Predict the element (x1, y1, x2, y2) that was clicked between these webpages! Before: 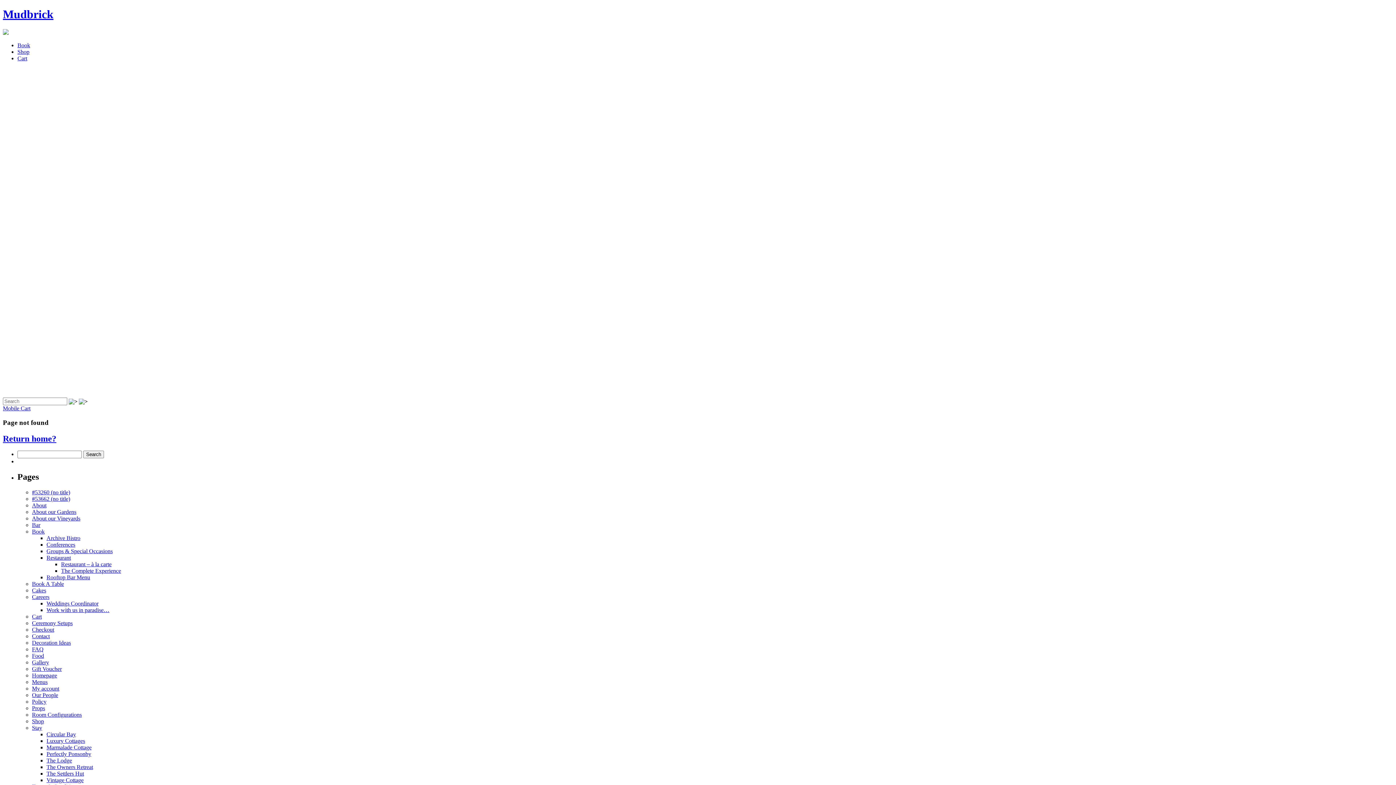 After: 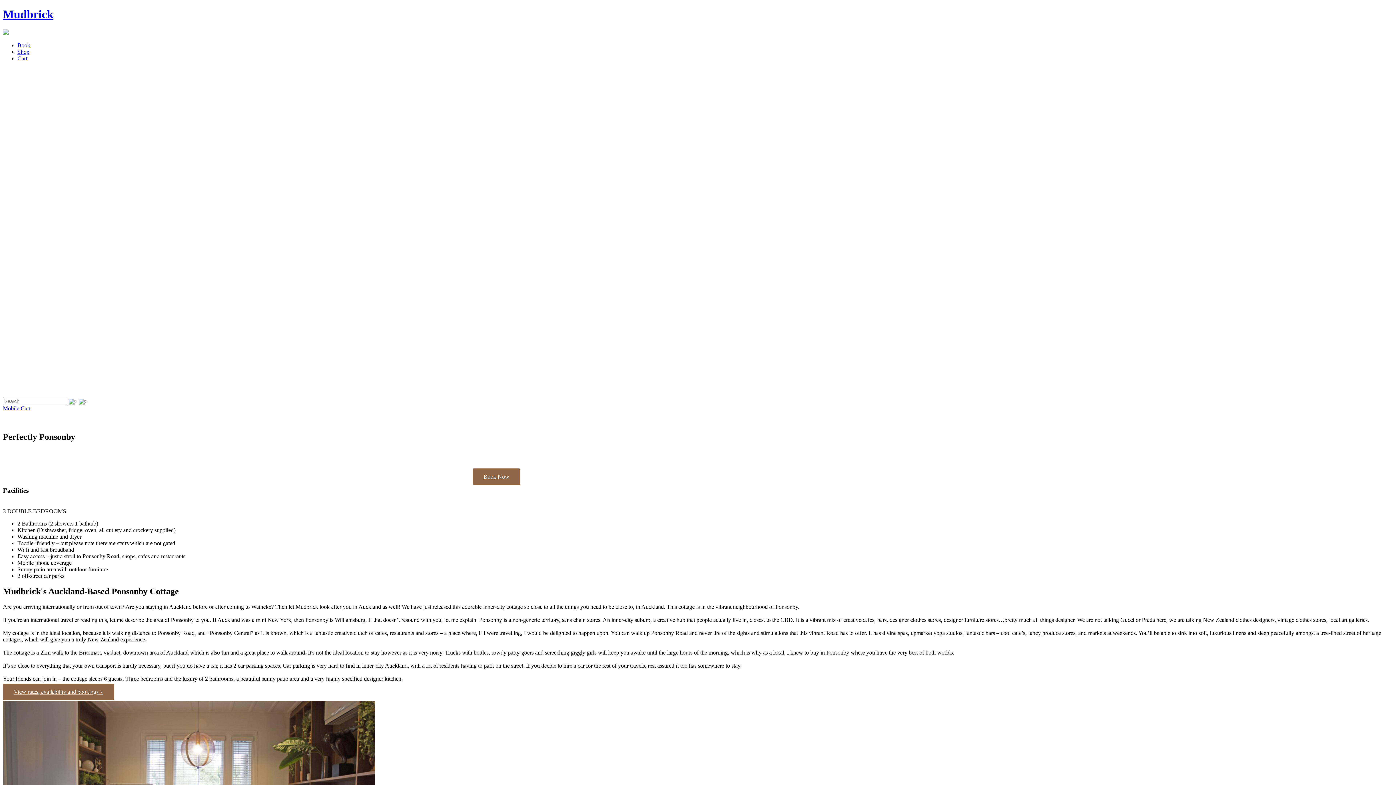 Action: label: Perfectly Ponsonby bbox: (46, 751, 91, 757)